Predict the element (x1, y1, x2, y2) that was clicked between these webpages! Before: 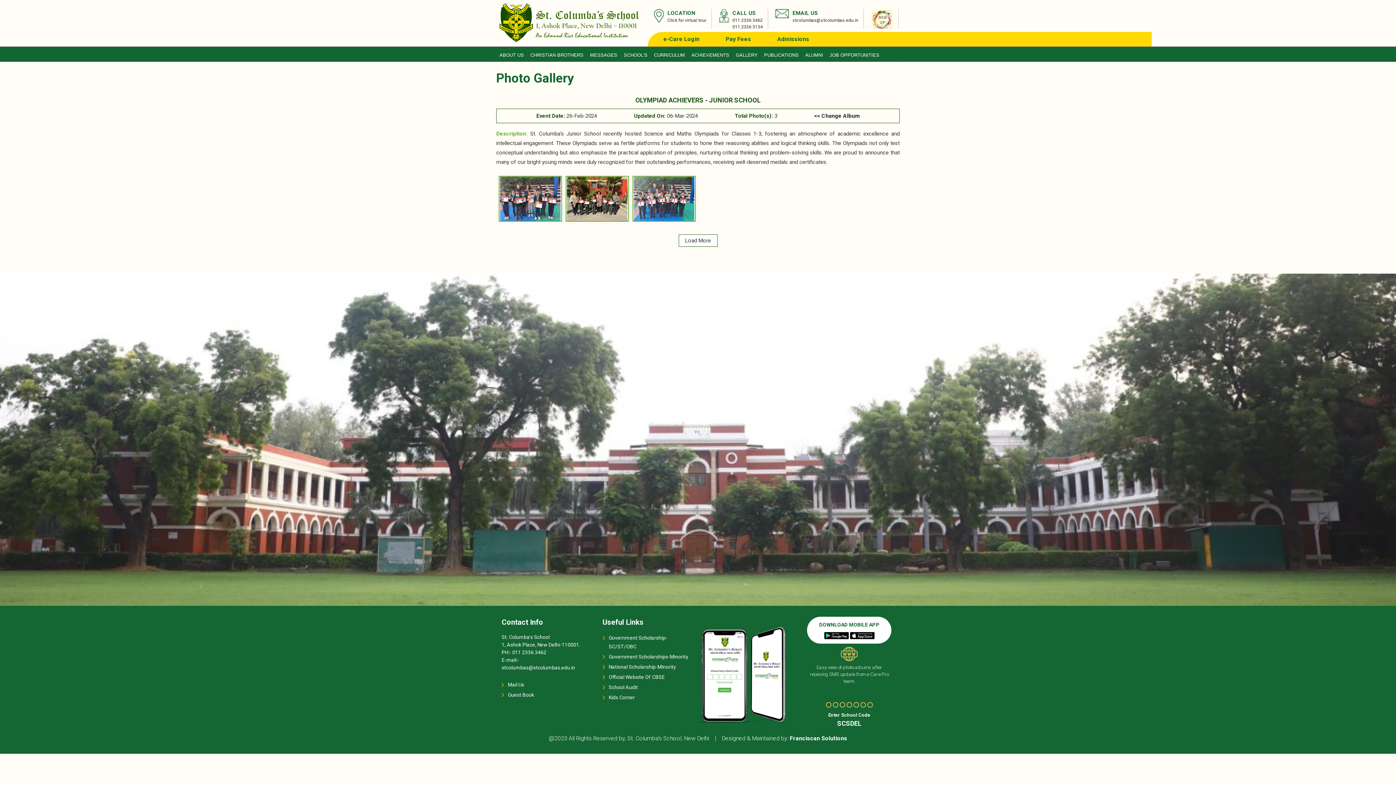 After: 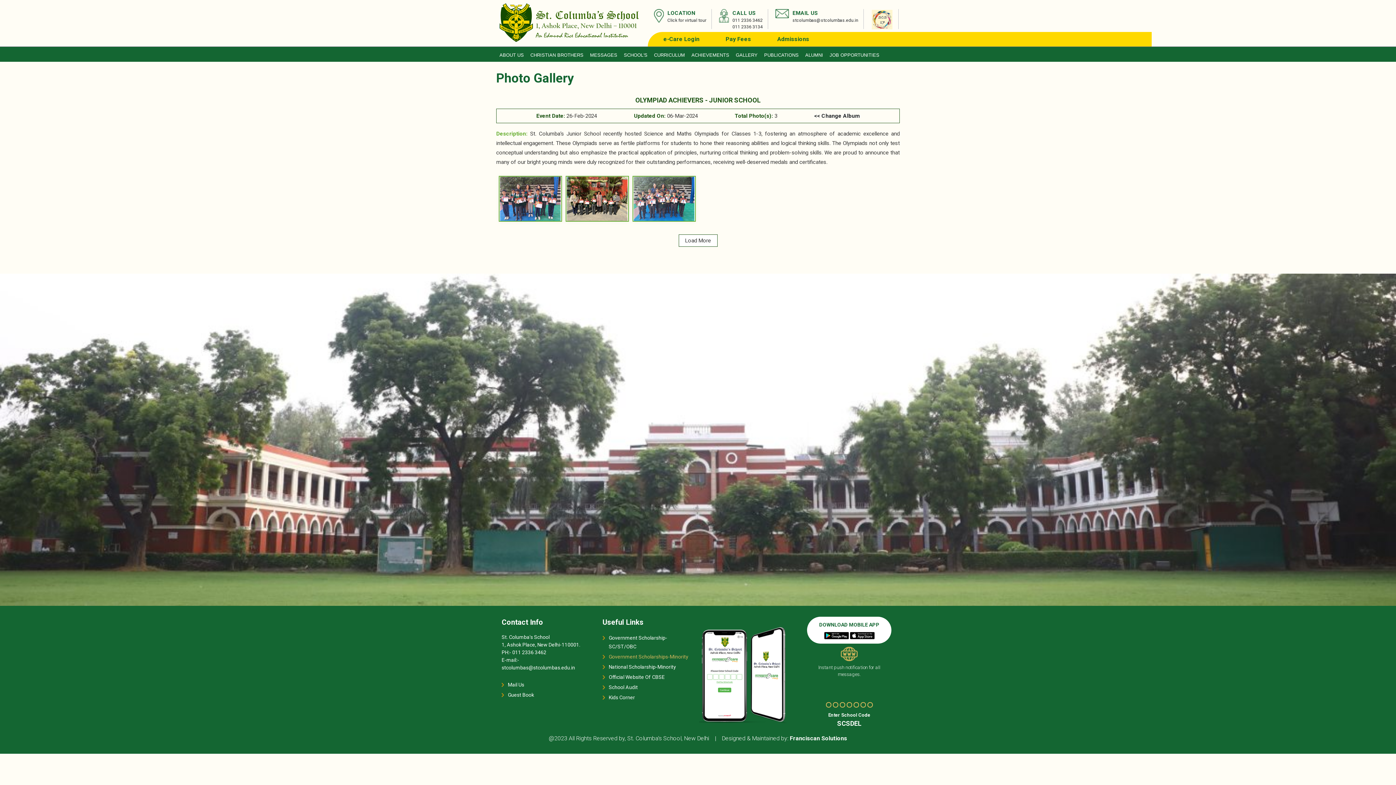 Action: bbox: (608, 654, 688, 659) label: Government Scholarships-Minority